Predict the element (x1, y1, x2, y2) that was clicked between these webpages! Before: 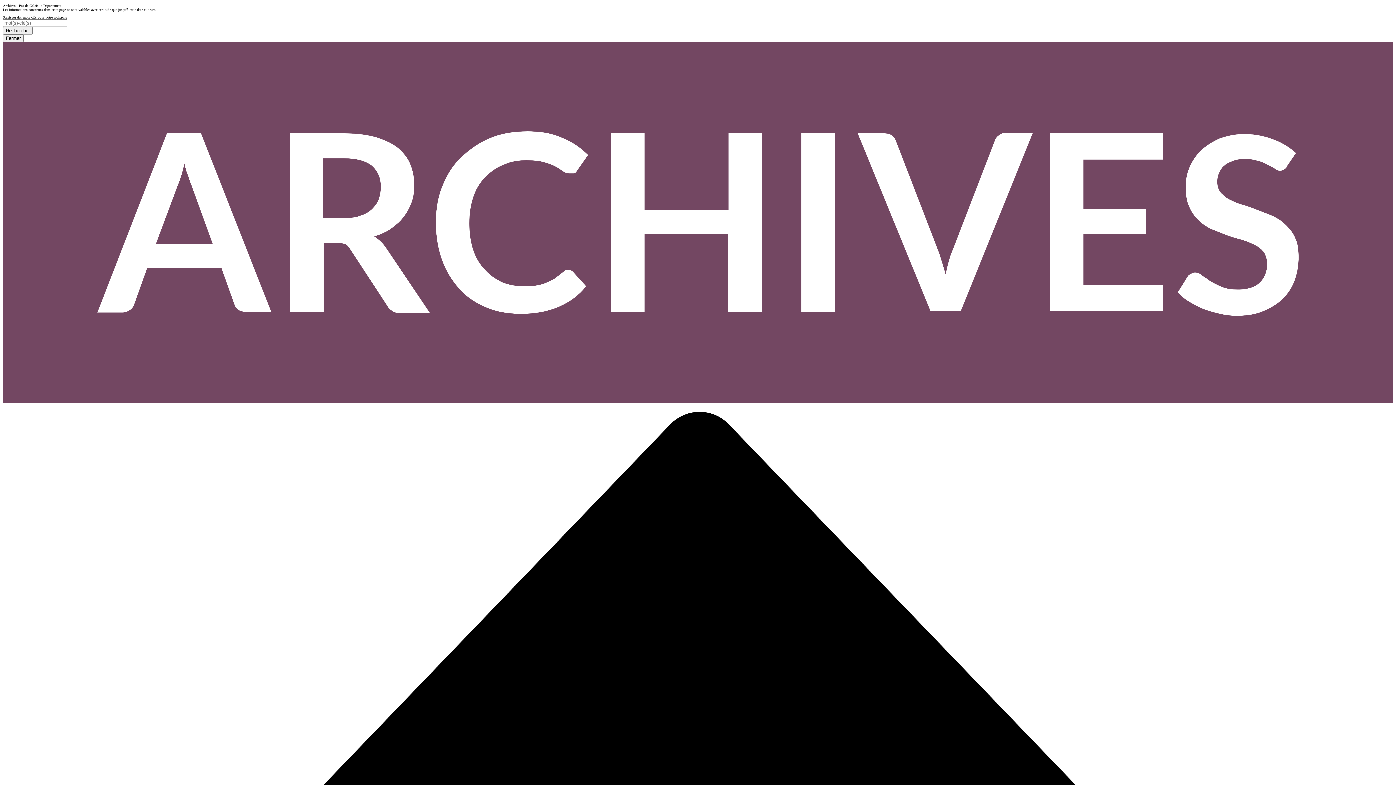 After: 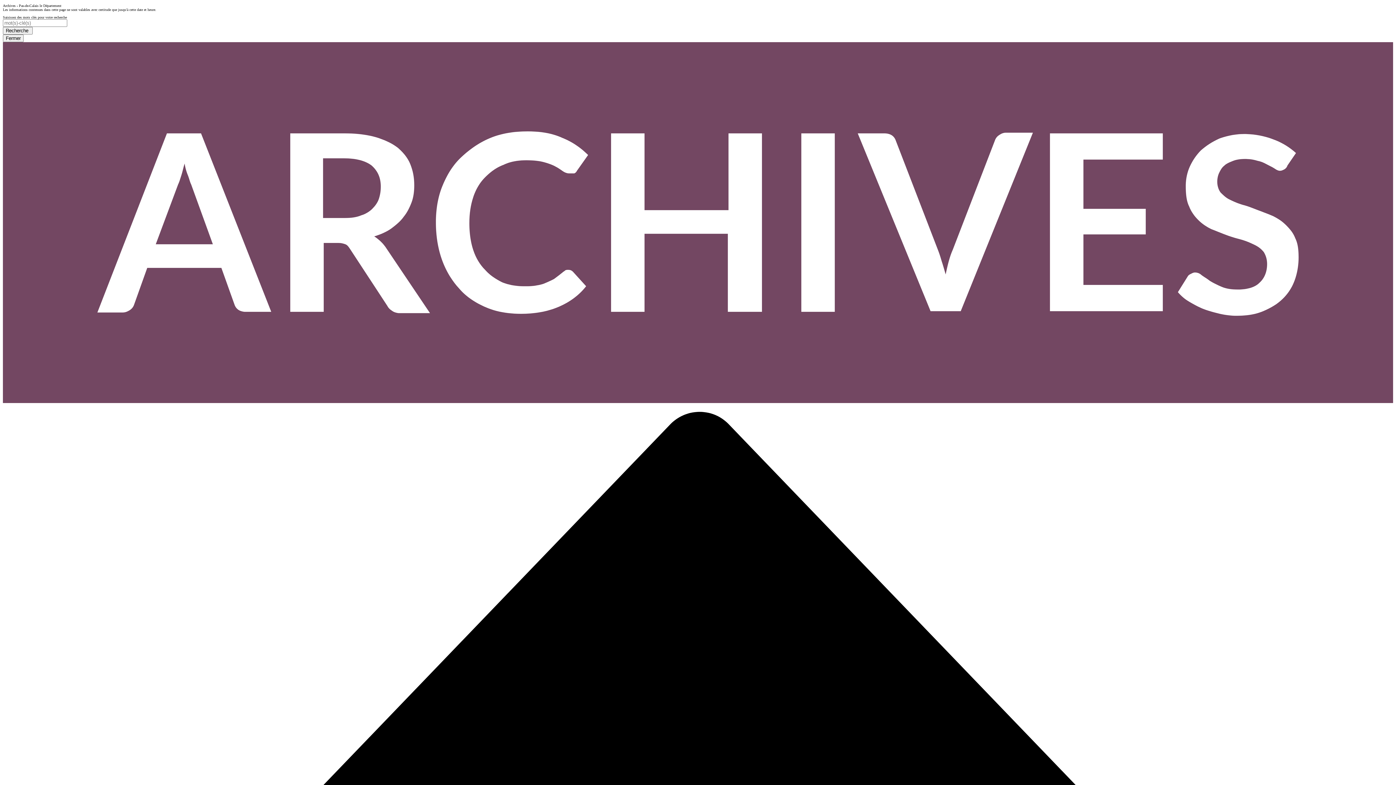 Action: bbox: (2, 26, 32, 34) label: Recherche 